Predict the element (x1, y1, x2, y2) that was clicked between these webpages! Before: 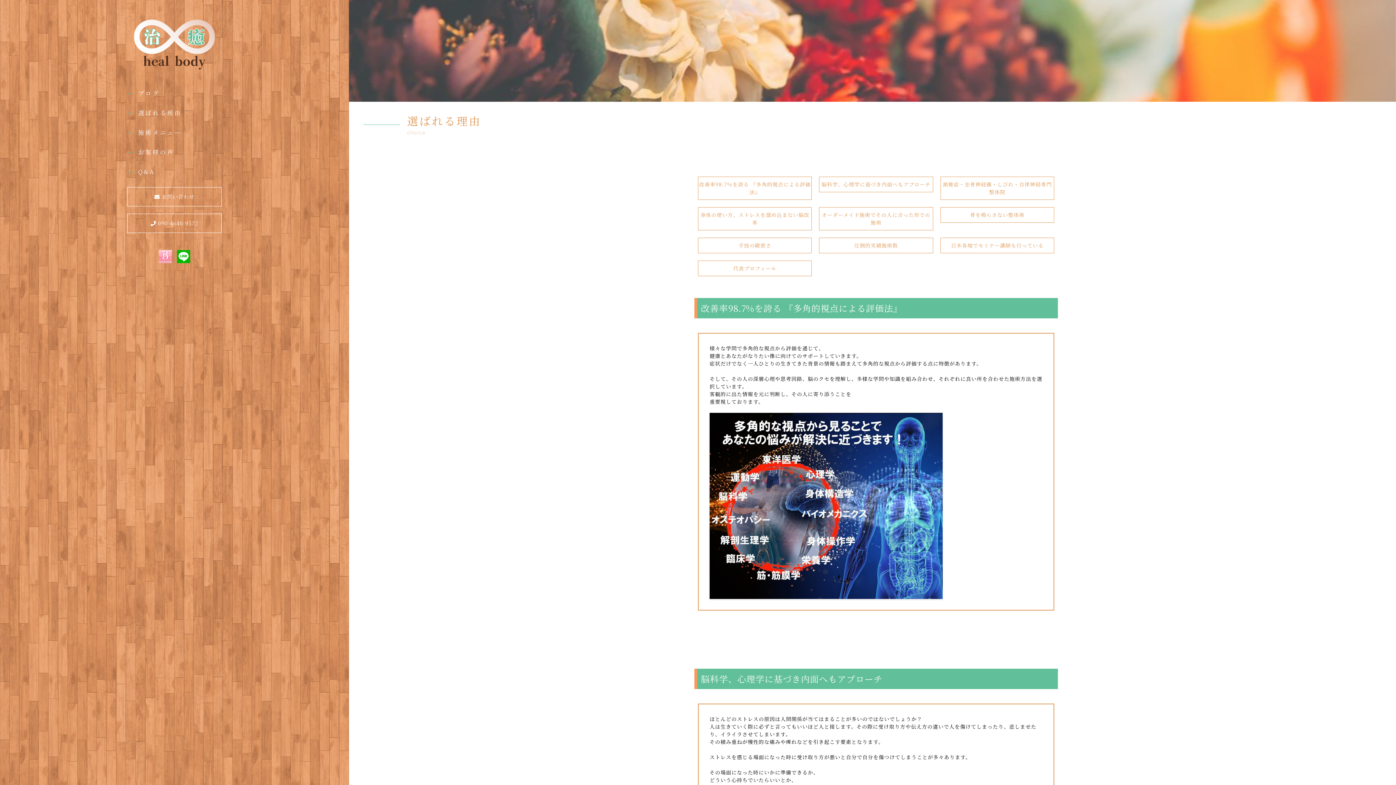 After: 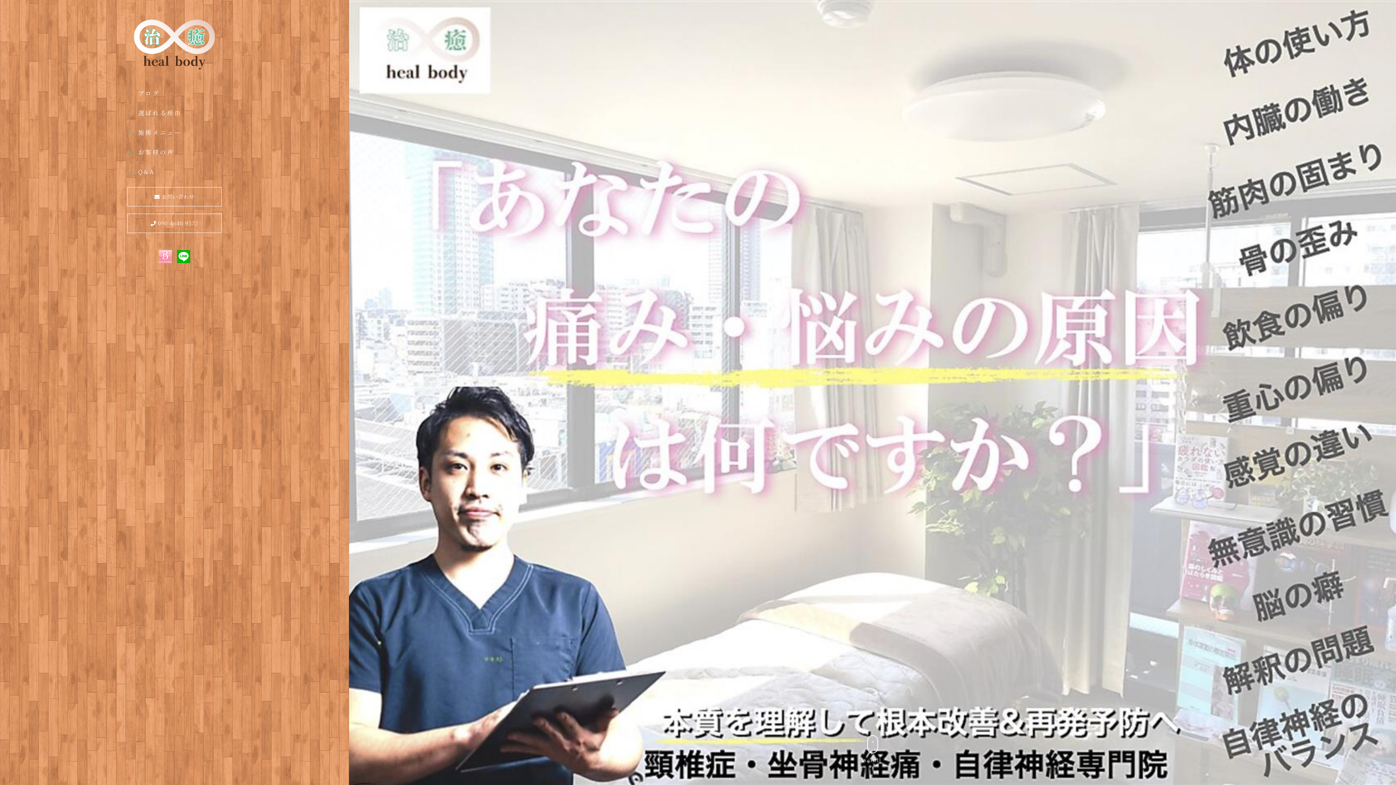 Action: bbox: (130, 63, 218, 70)